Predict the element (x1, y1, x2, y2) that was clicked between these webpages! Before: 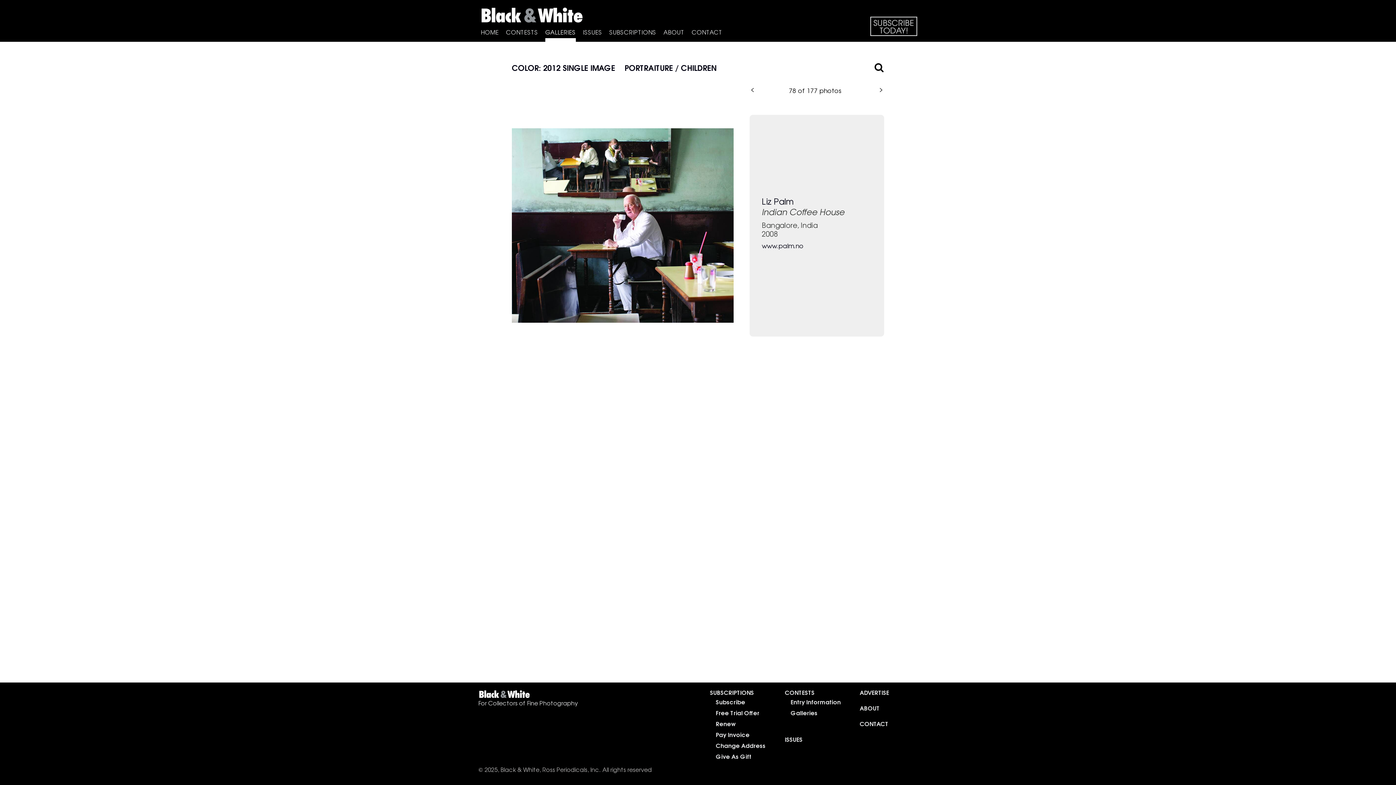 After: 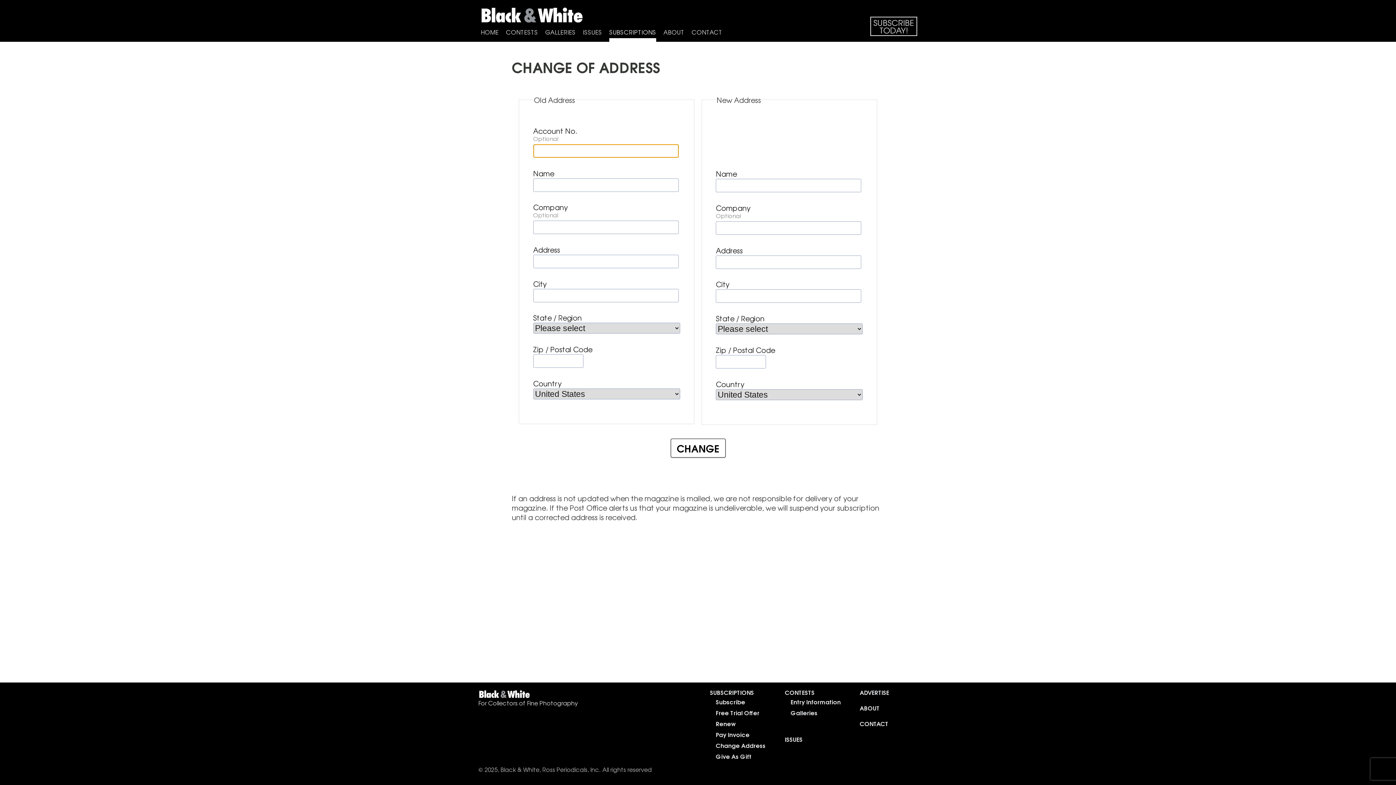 Action: label: Change Address bbox: (716, 741, 765, 750)